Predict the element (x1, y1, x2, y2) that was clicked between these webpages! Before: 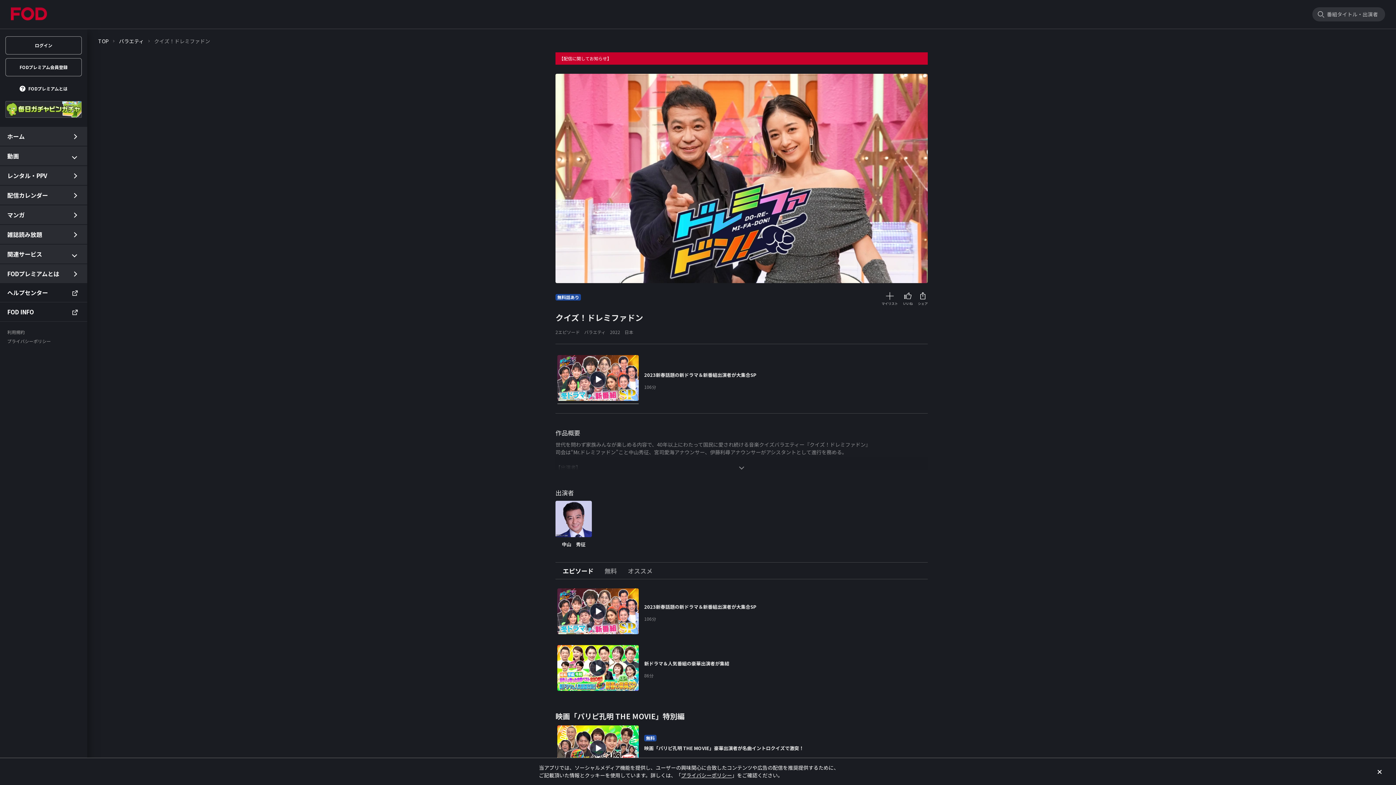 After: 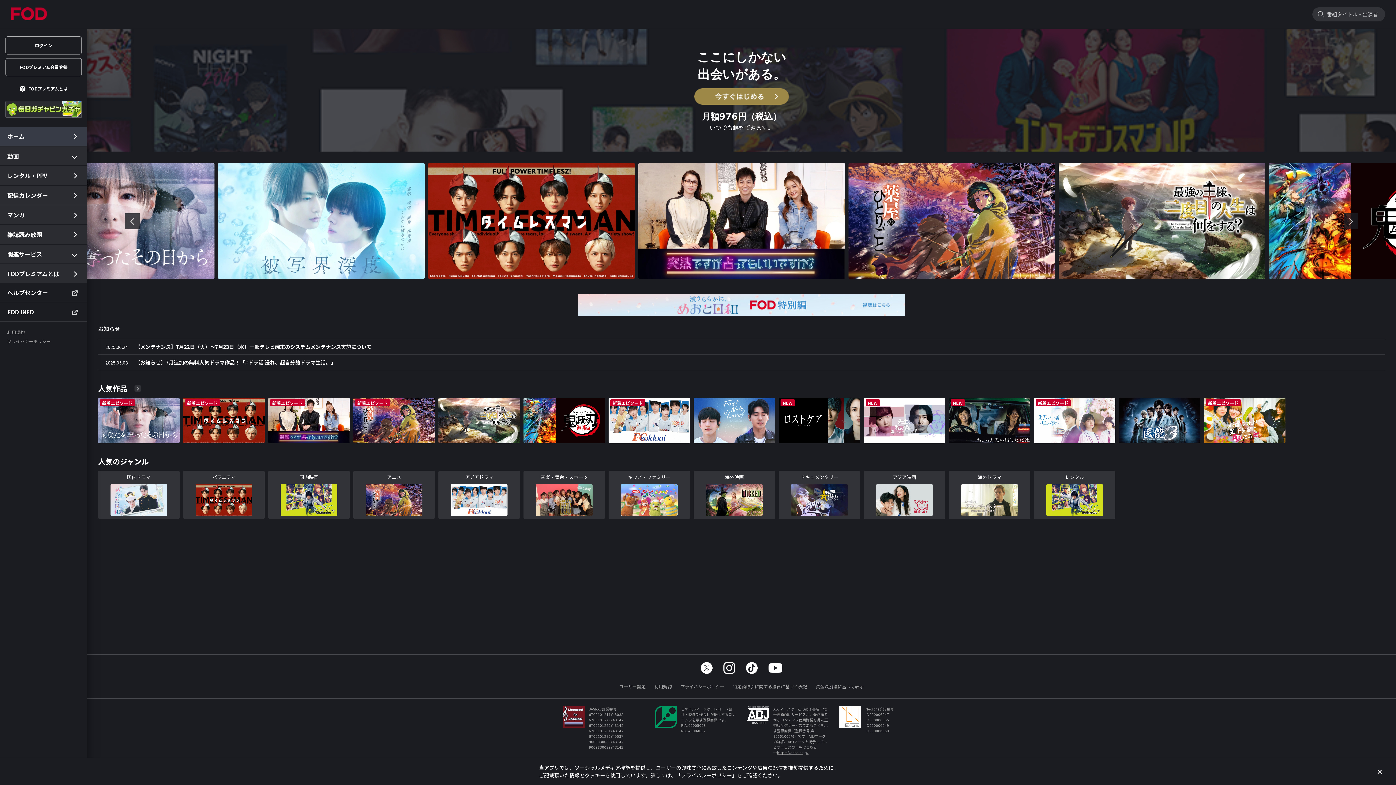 Action: bbox: (98, 37, 108, 44) label: TOP